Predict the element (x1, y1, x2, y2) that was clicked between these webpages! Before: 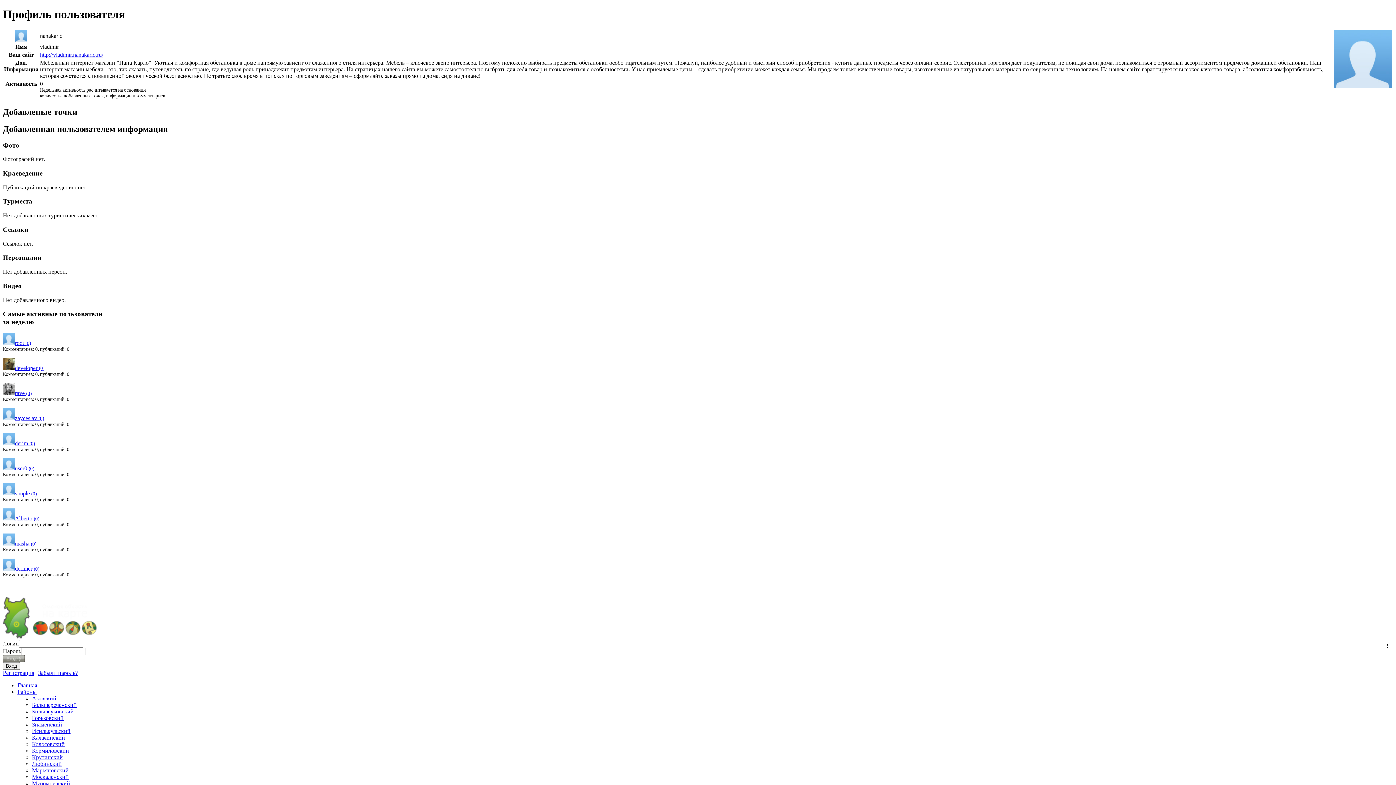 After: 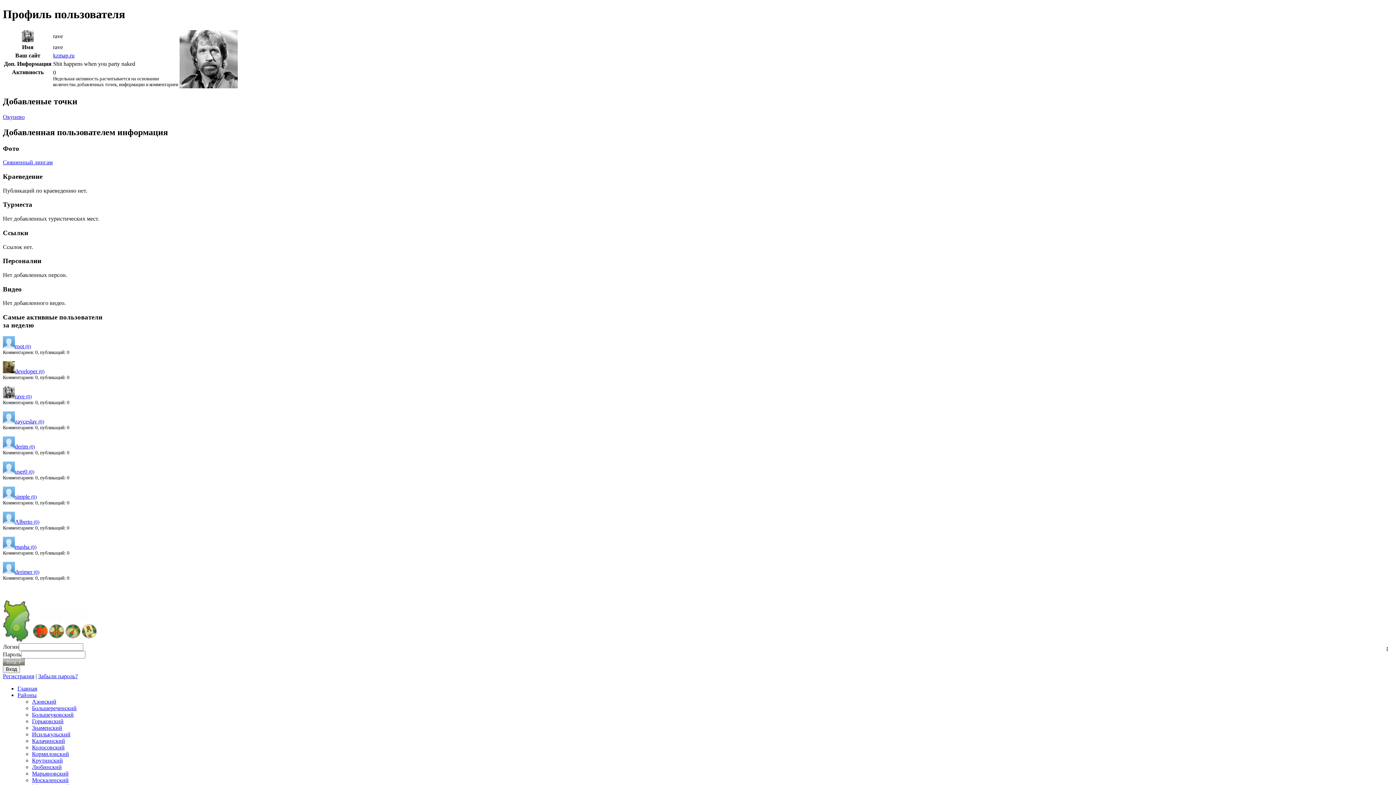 Action: label: rave (0) bbox: (2, 390, 31, 396)